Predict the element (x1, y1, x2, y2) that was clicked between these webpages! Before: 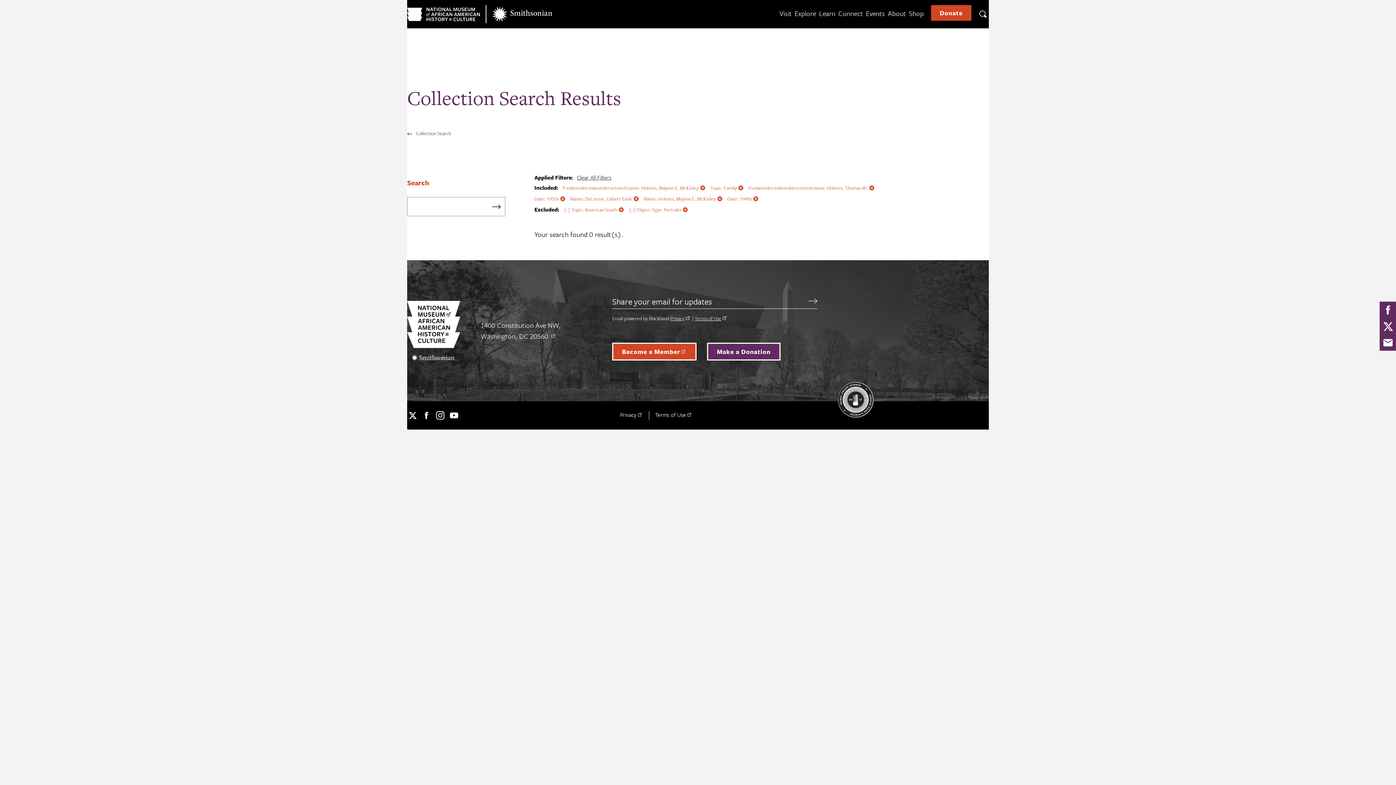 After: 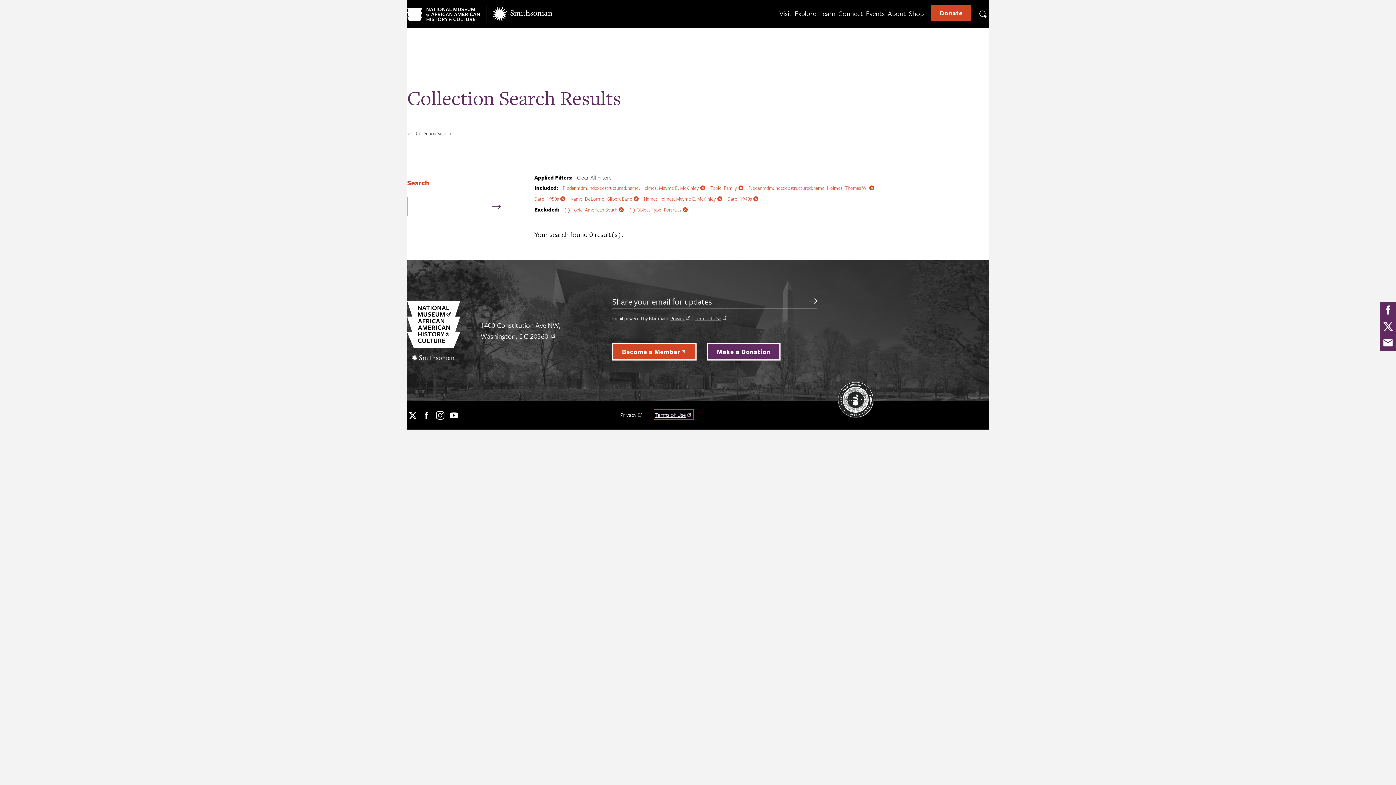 Action: label: Terms of Use bbox: (655, 411, 692, 419)